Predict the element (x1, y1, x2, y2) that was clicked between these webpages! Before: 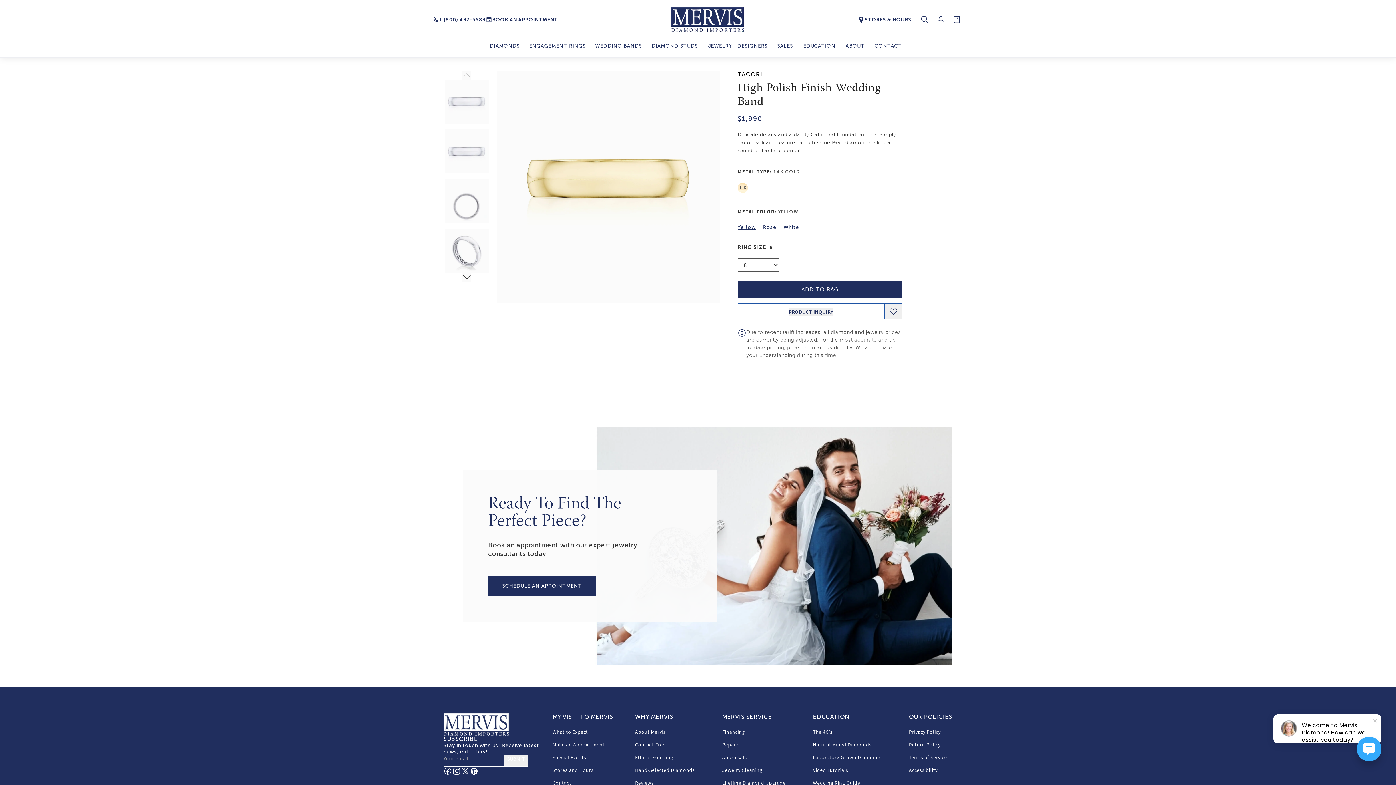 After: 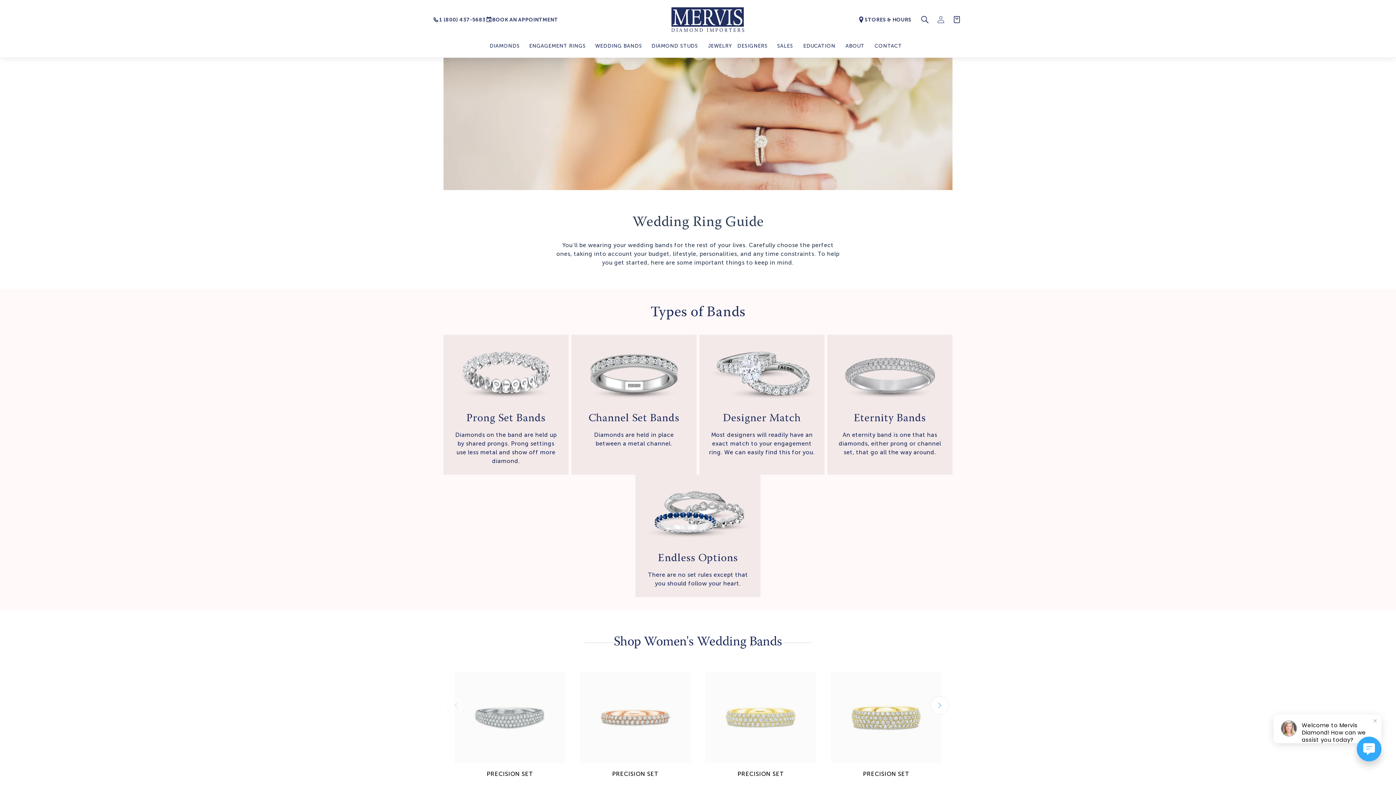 Action: label: Wedding Ring Guide bbox: (813, 777, 860, 789)